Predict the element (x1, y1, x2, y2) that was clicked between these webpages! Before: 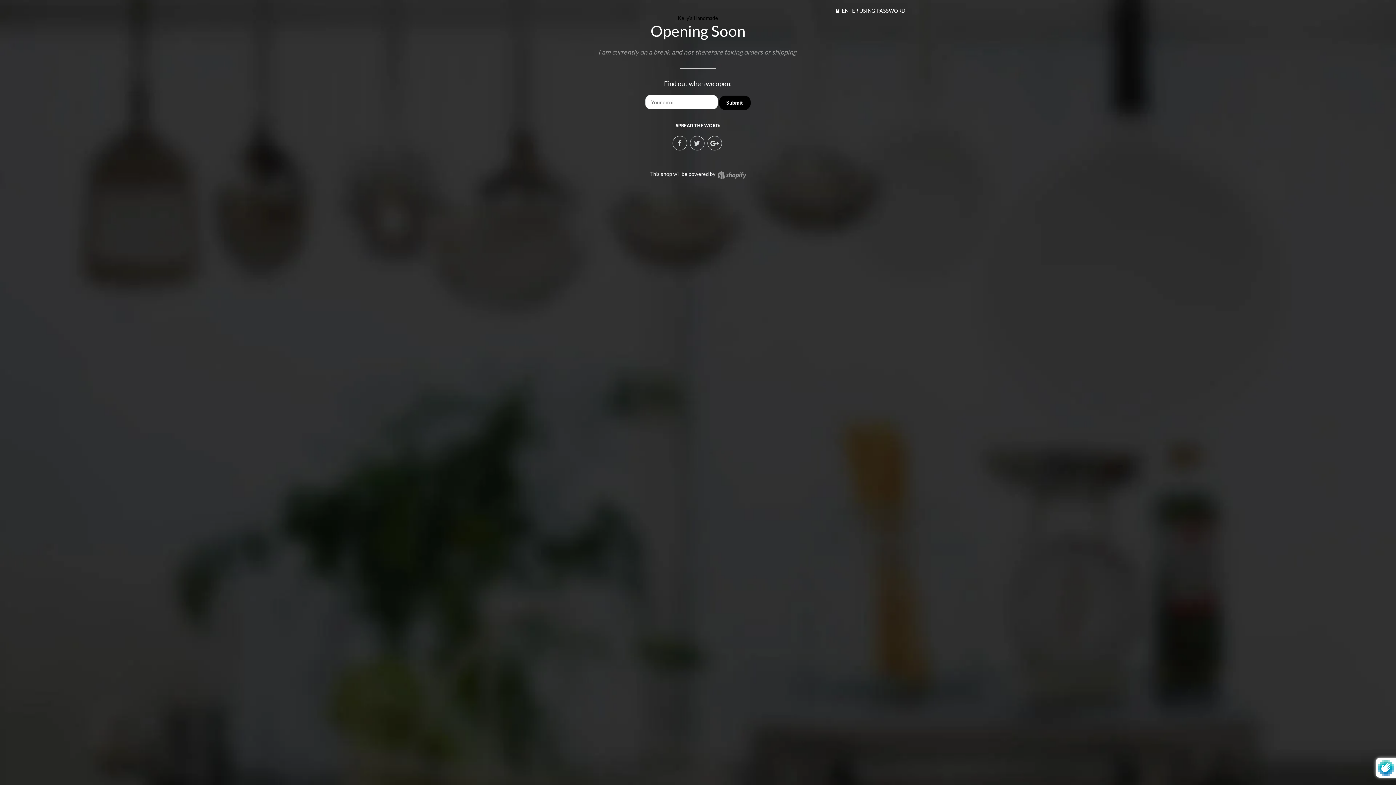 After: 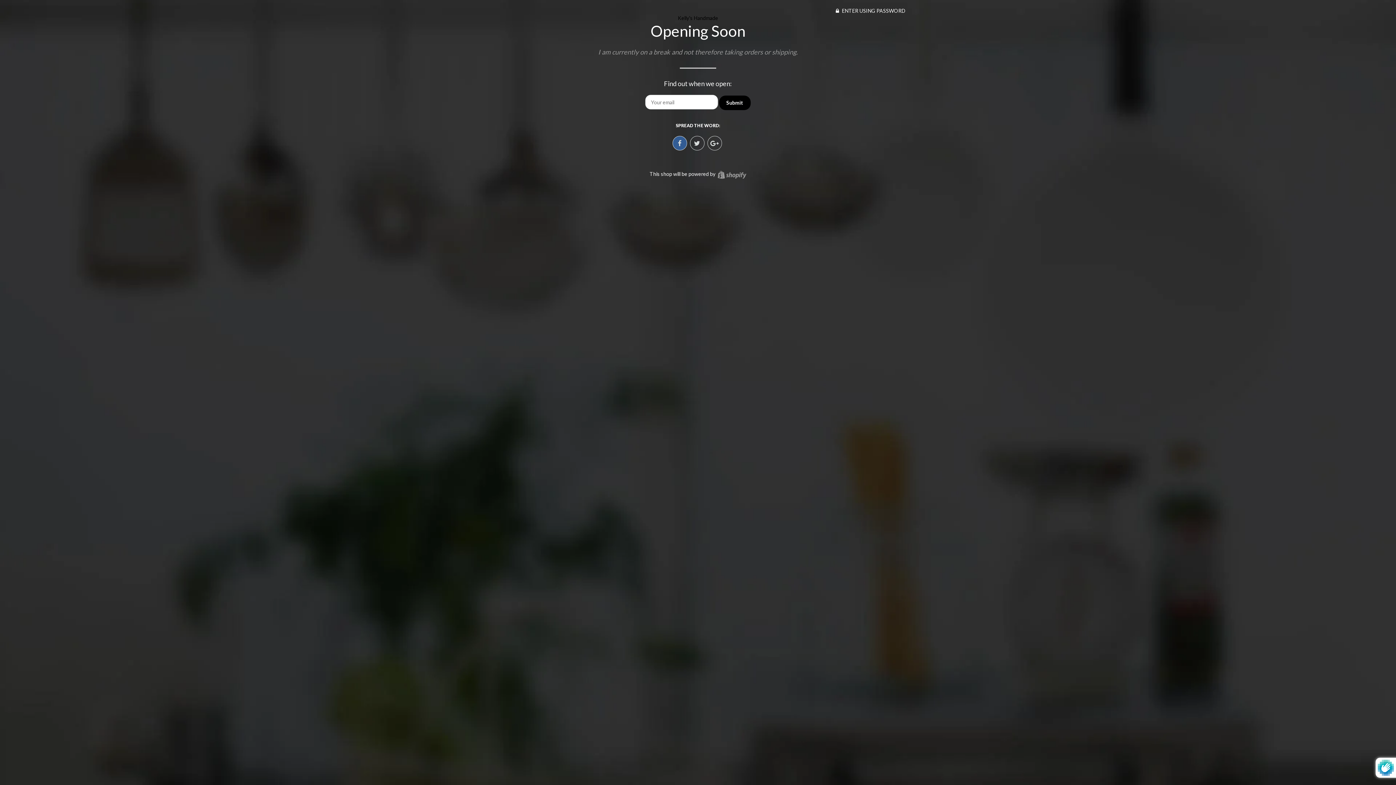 Action: bbox: (672, 135, 687, 150)